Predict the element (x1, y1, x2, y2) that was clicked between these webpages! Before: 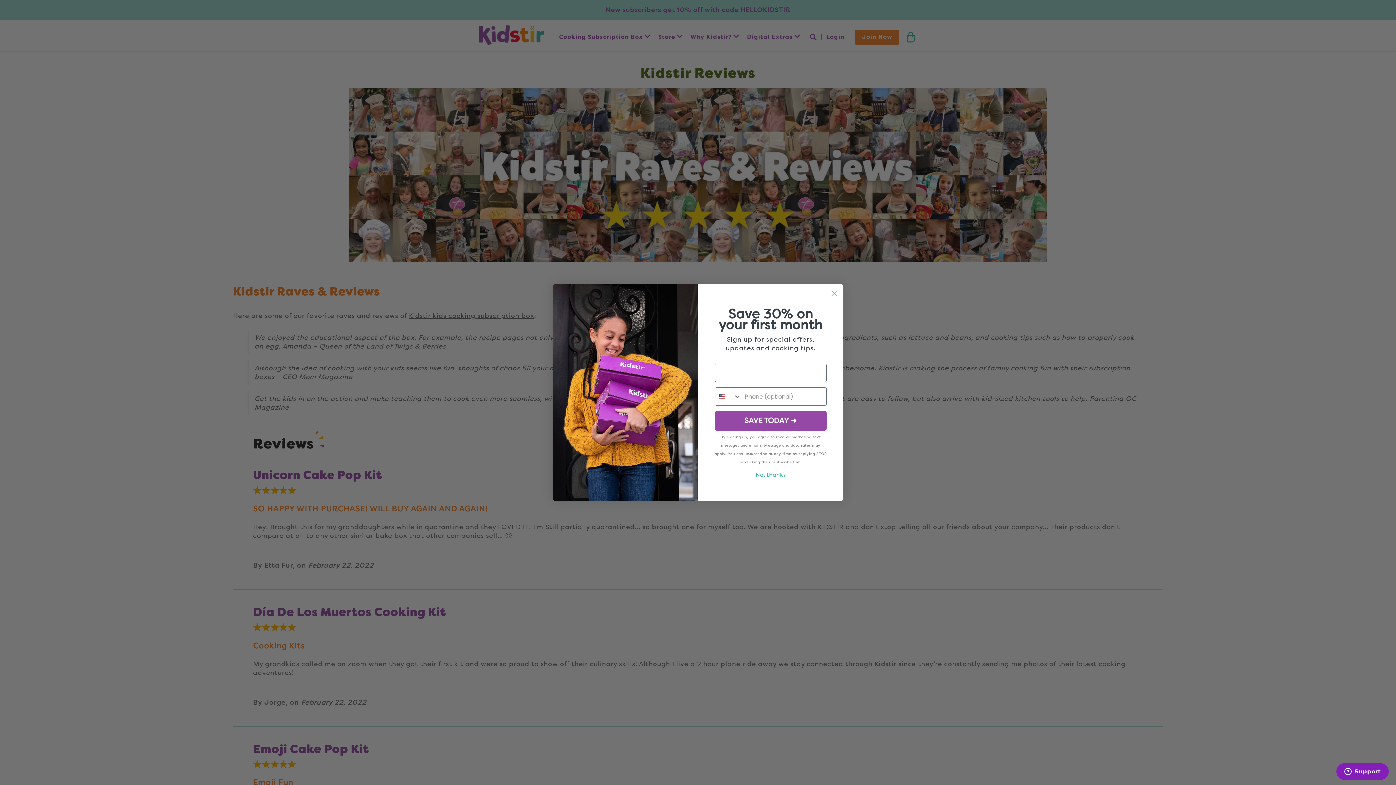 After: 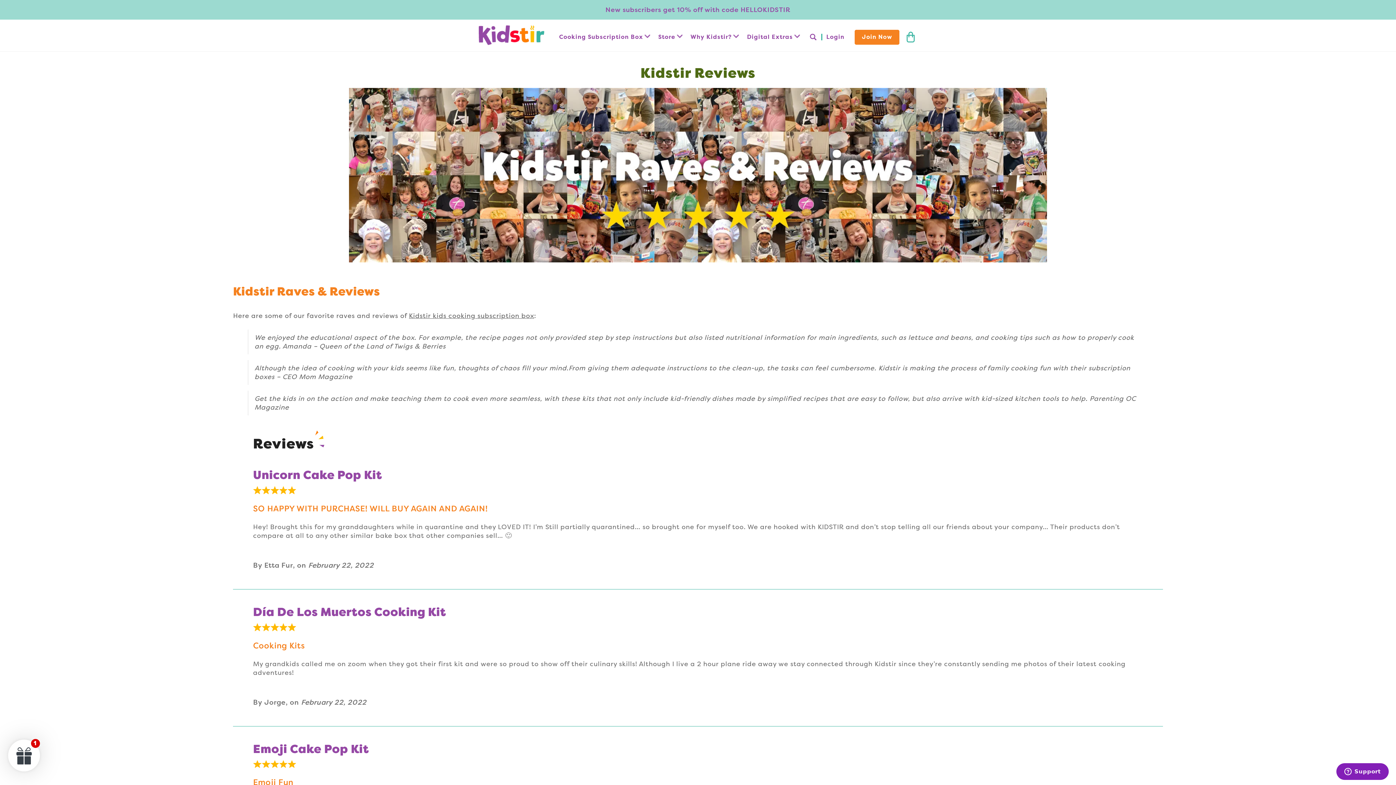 Action: label: No, thanks bbox: (714, 468, 826, 482)